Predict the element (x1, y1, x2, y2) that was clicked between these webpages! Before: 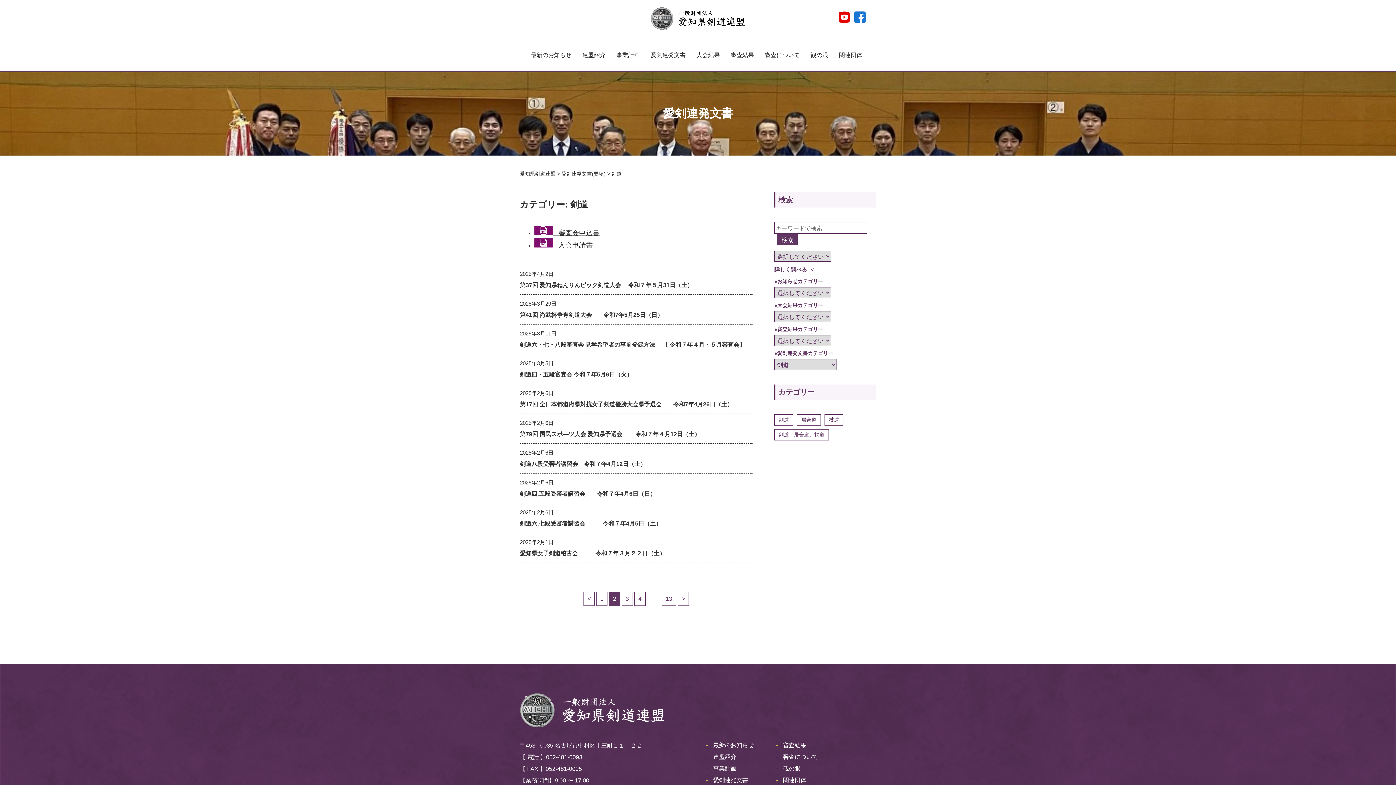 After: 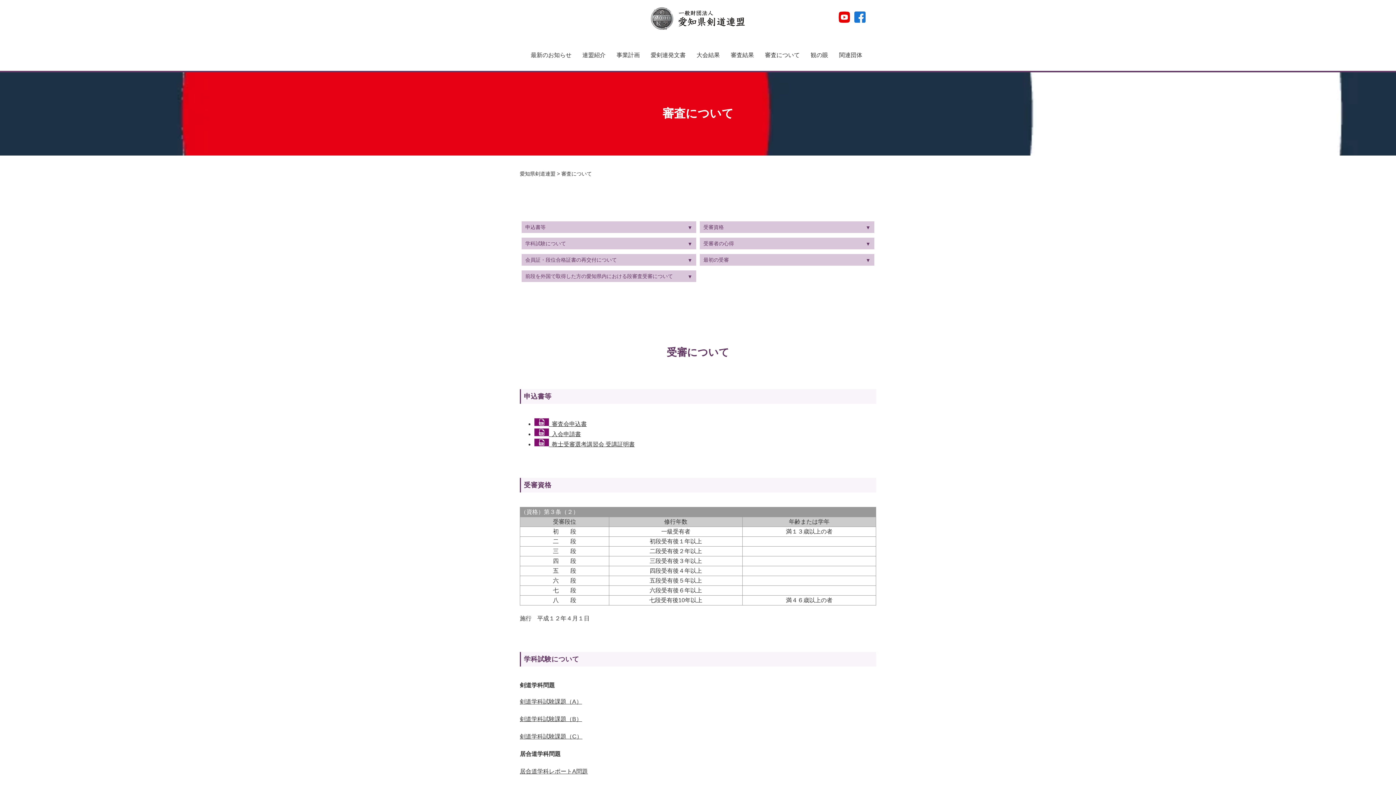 Action: bbox: (759, 43, 805, 67) label: 審査について